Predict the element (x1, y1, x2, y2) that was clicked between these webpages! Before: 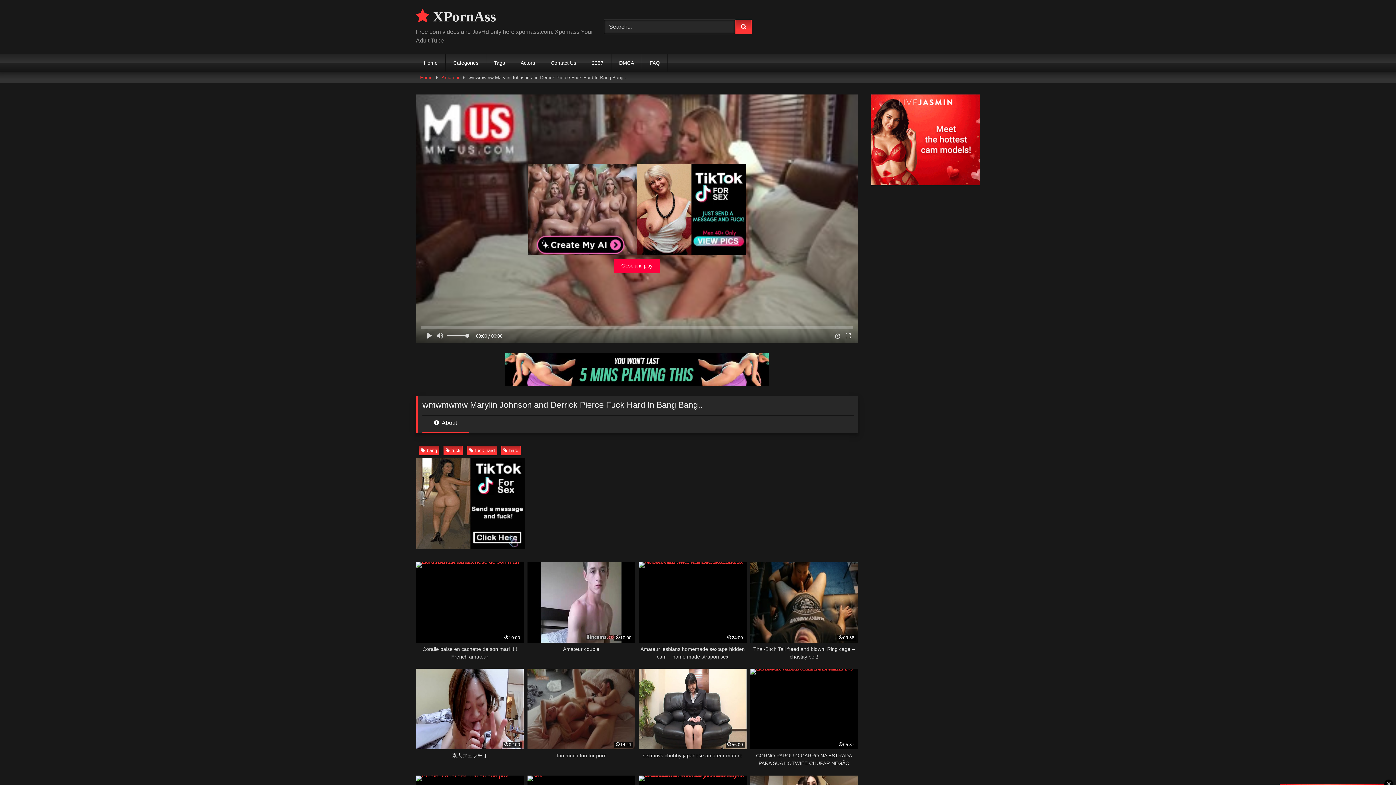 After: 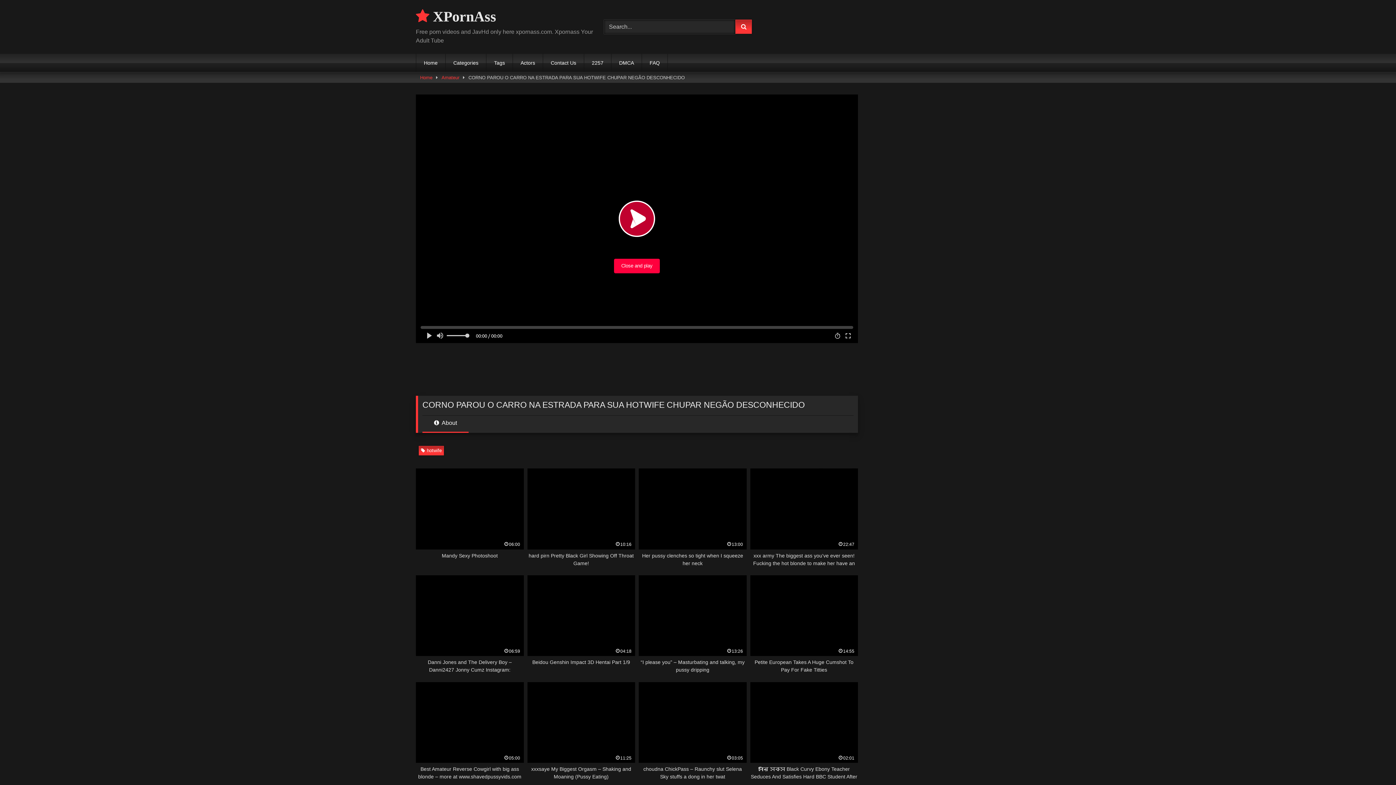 Action: label: 05:37
CORNO PAROU O CARRO NA ESTRADA PARA SUA HOTWIFE CHUPAR NEGÃO DESCONHECIDO bbox: (750, 669, 858, 767)